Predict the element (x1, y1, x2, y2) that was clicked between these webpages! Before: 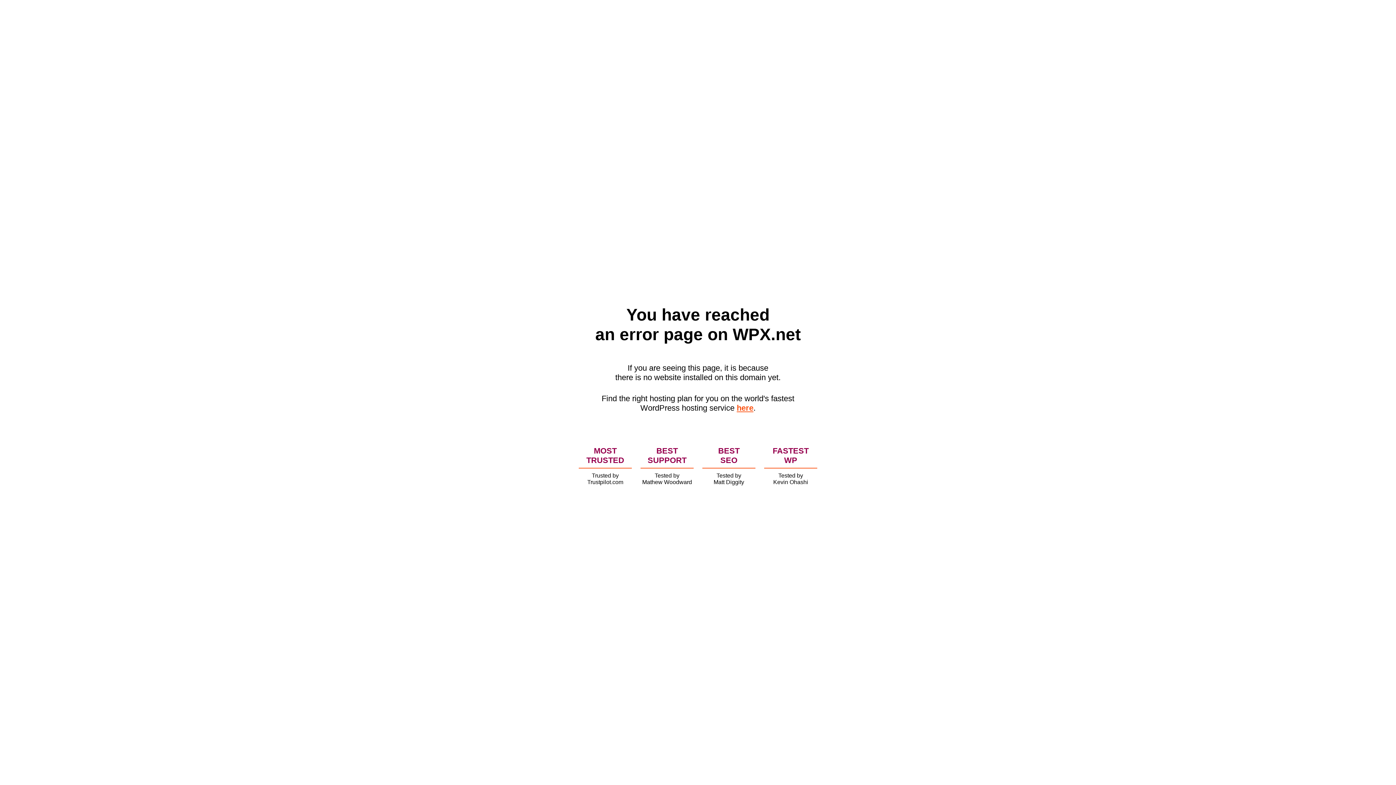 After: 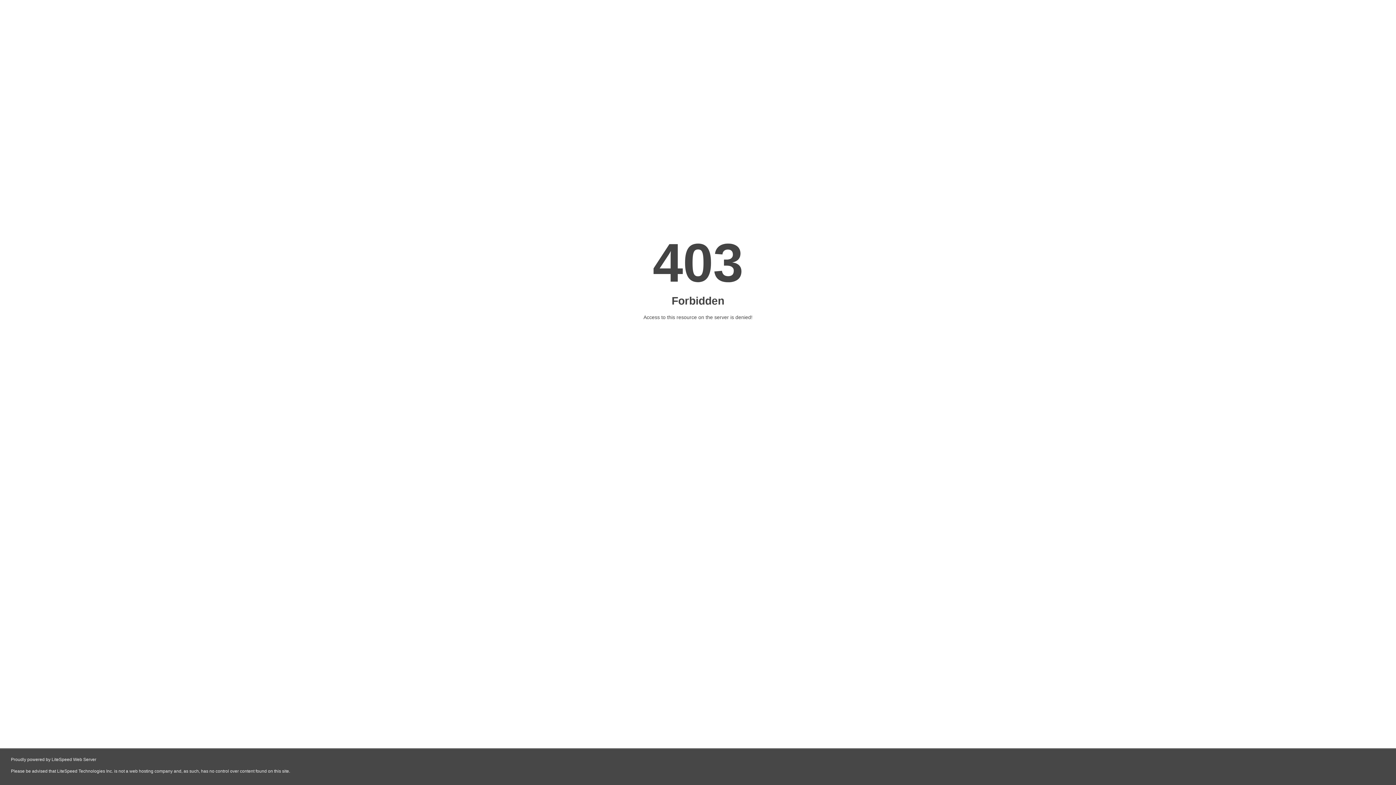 Action: label: here bbox: (736, 403, 753, 412)